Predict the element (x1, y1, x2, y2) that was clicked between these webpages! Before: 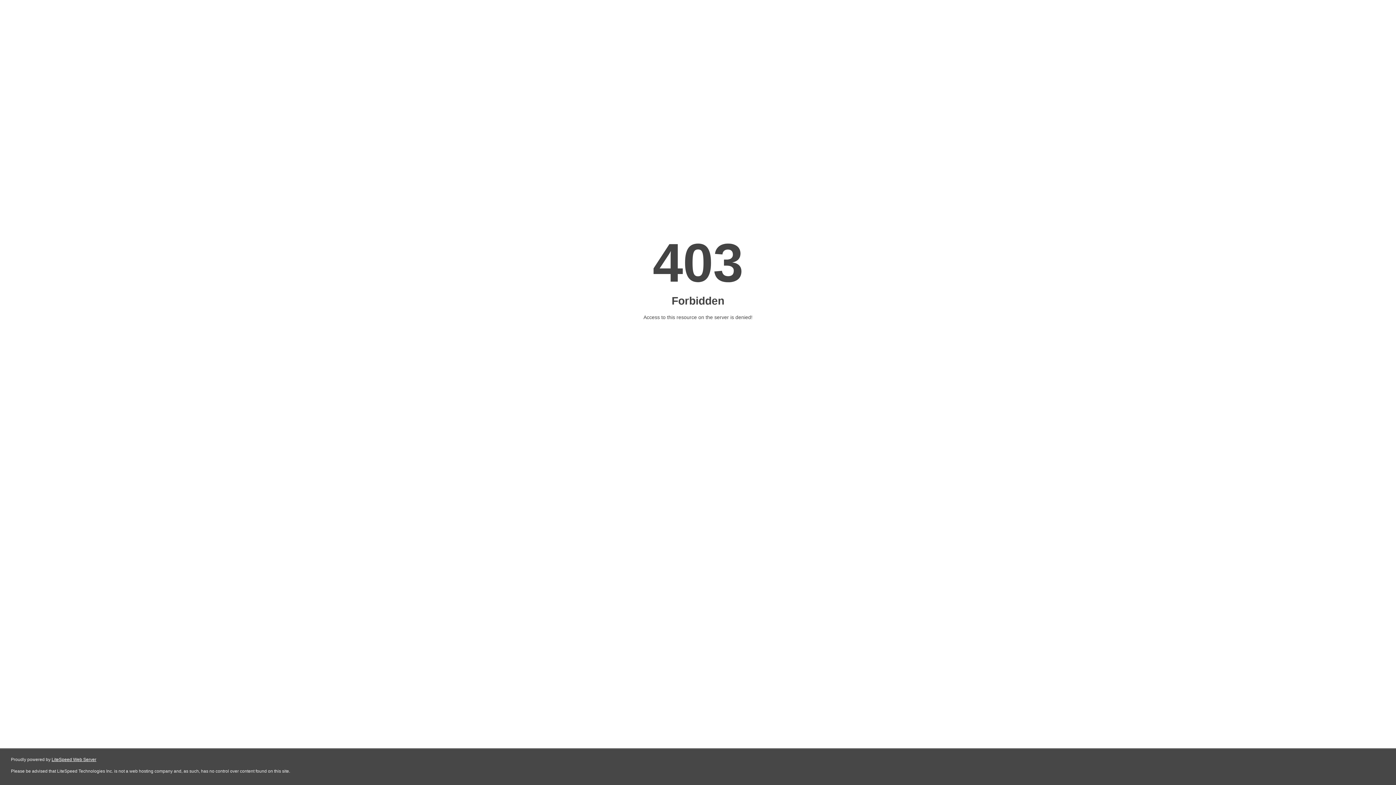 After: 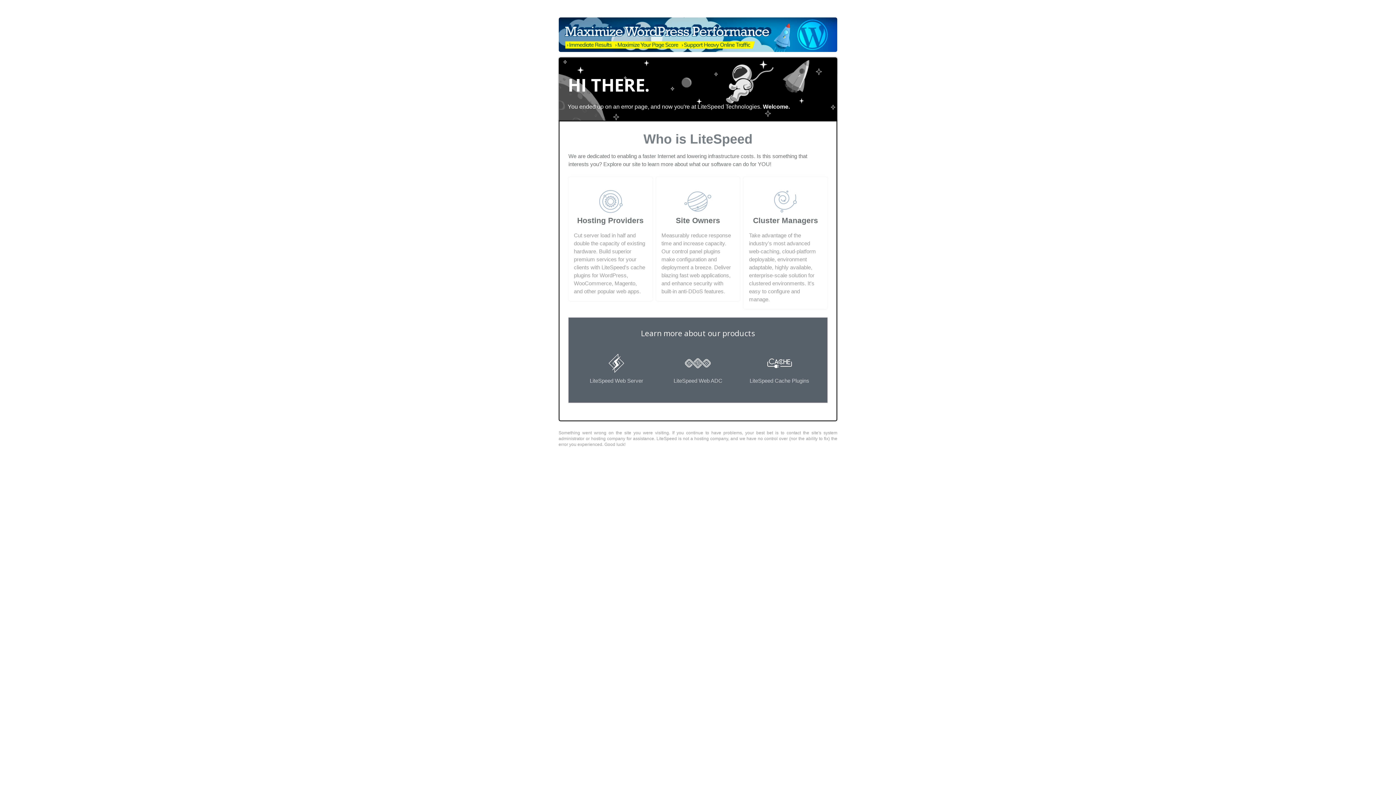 Action: label: LiteSpeed Web Server bbox: (51, 757, 96, 762)